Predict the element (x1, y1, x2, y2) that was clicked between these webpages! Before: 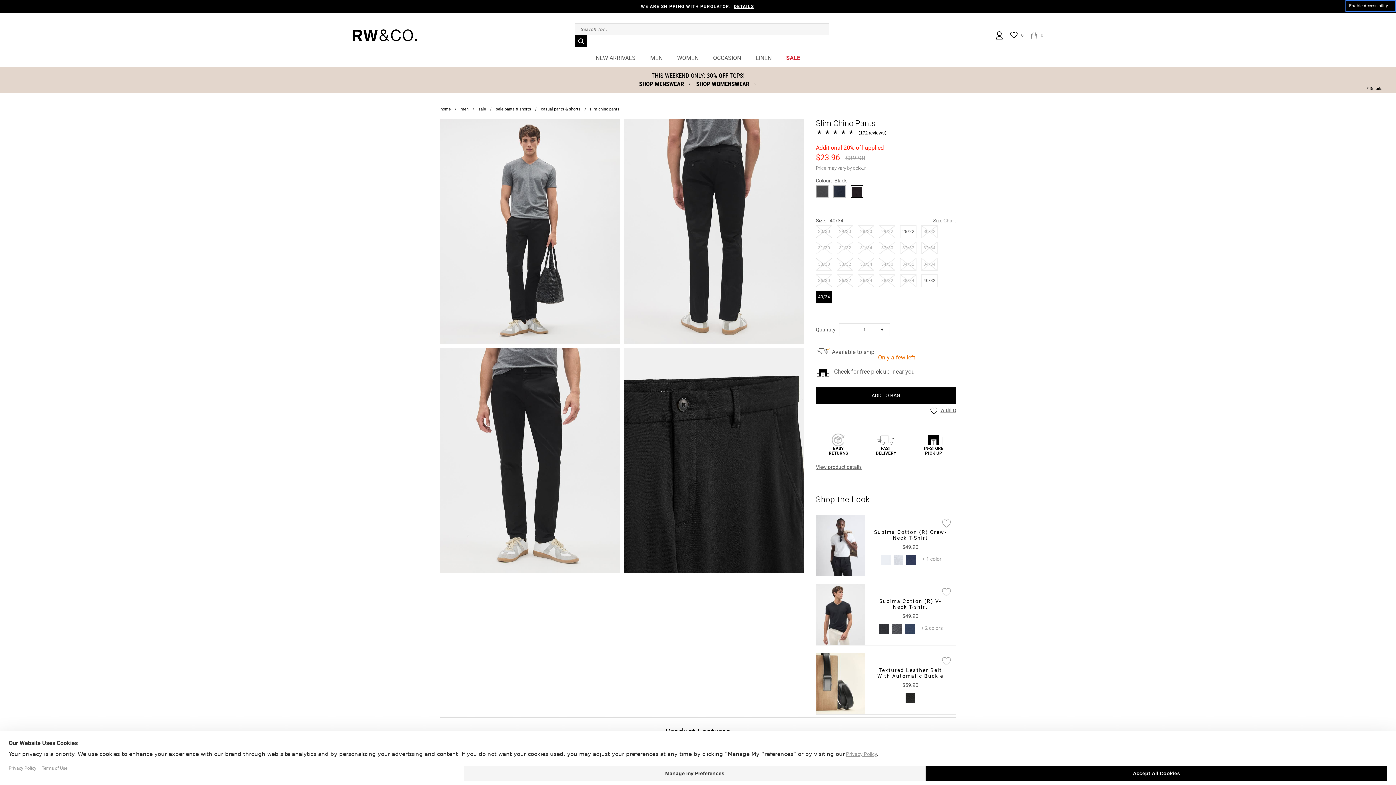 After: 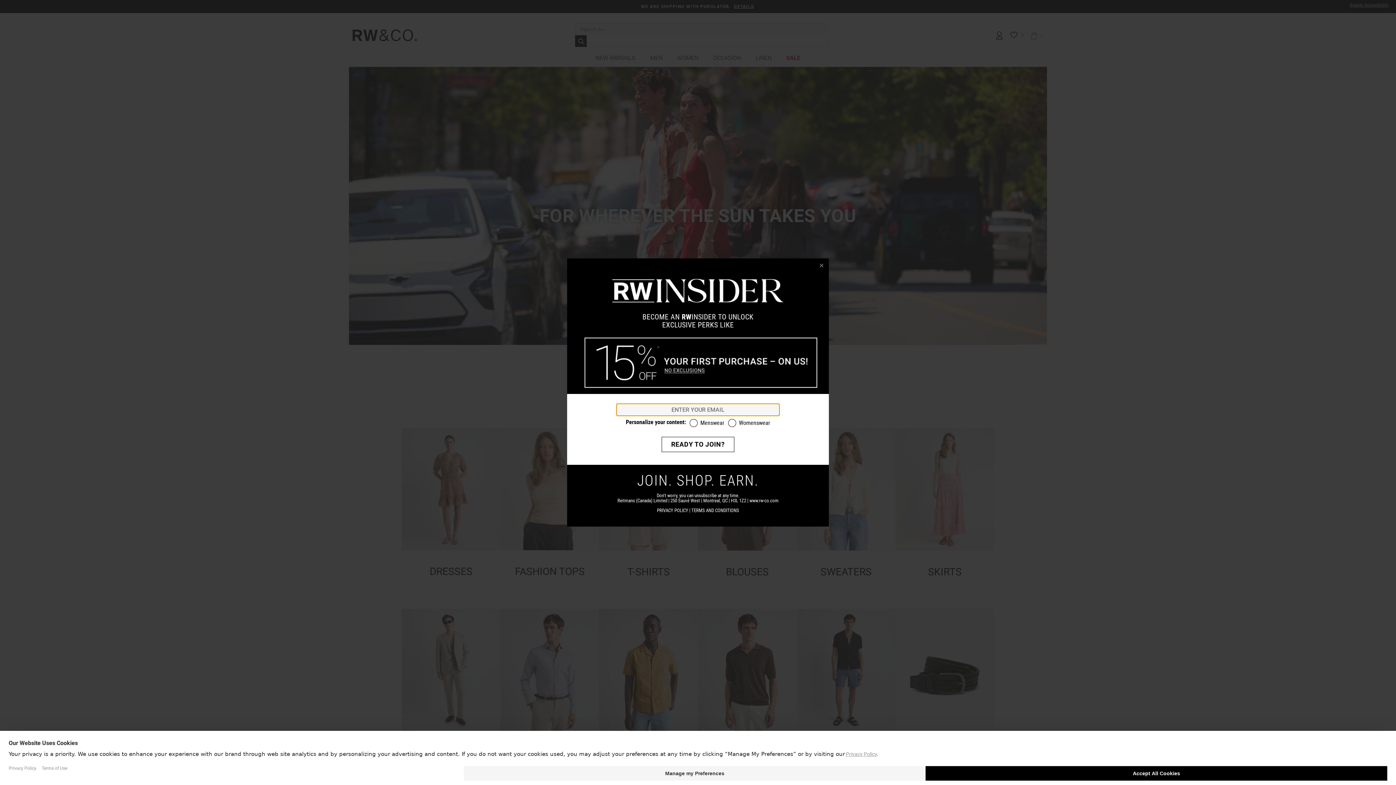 Action: bbox: (352, 29, 416, 34)